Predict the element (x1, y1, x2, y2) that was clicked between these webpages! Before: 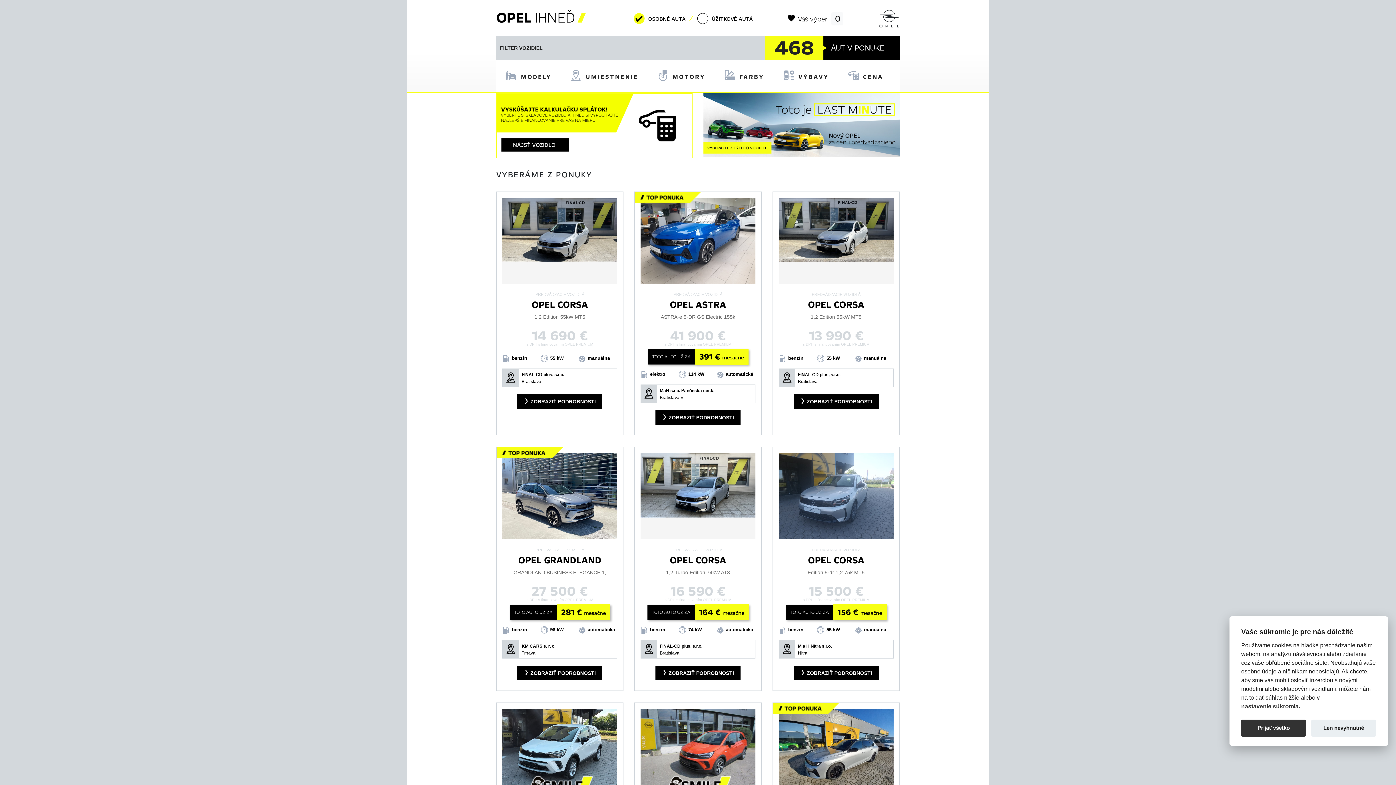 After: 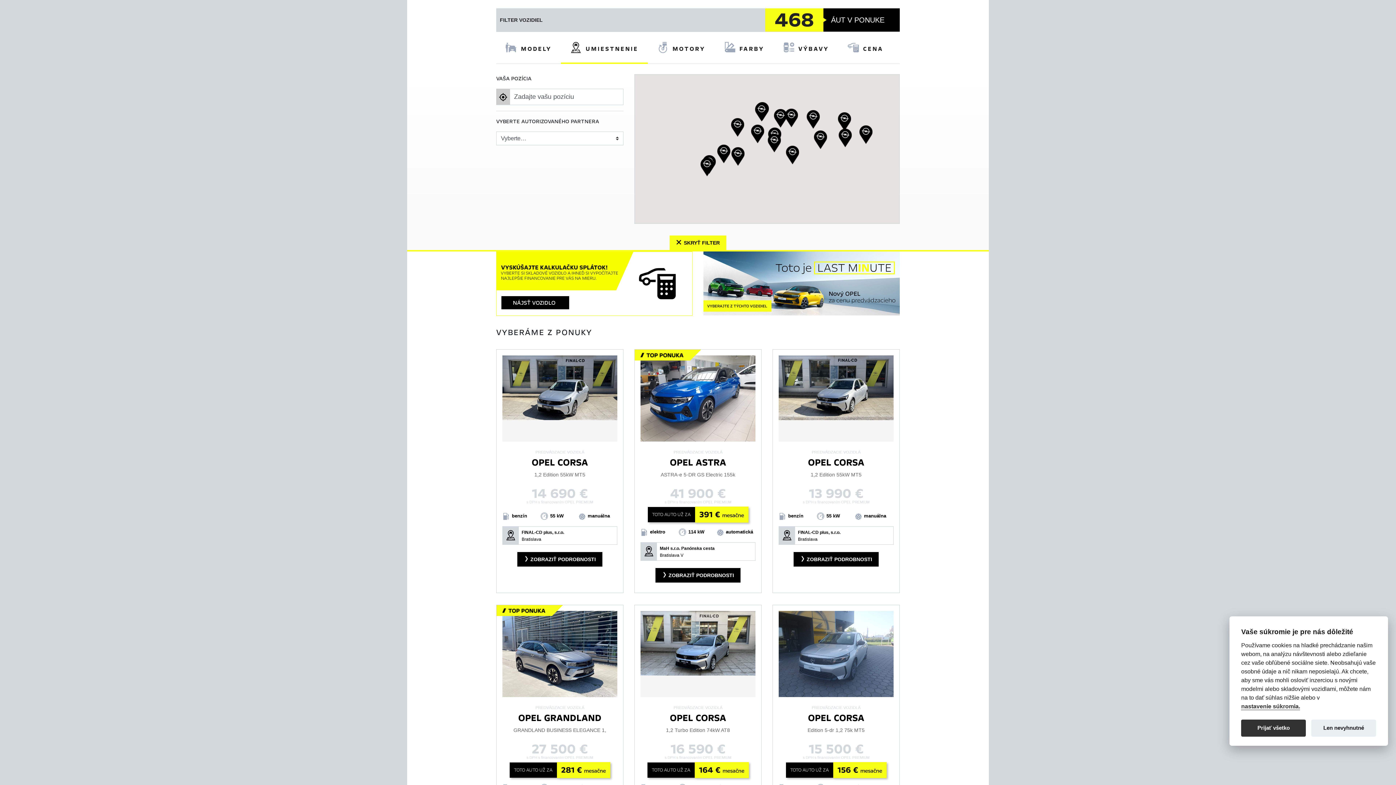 Action: label:  UMIESTNENIE bbox: (561, 60, 648, 92)